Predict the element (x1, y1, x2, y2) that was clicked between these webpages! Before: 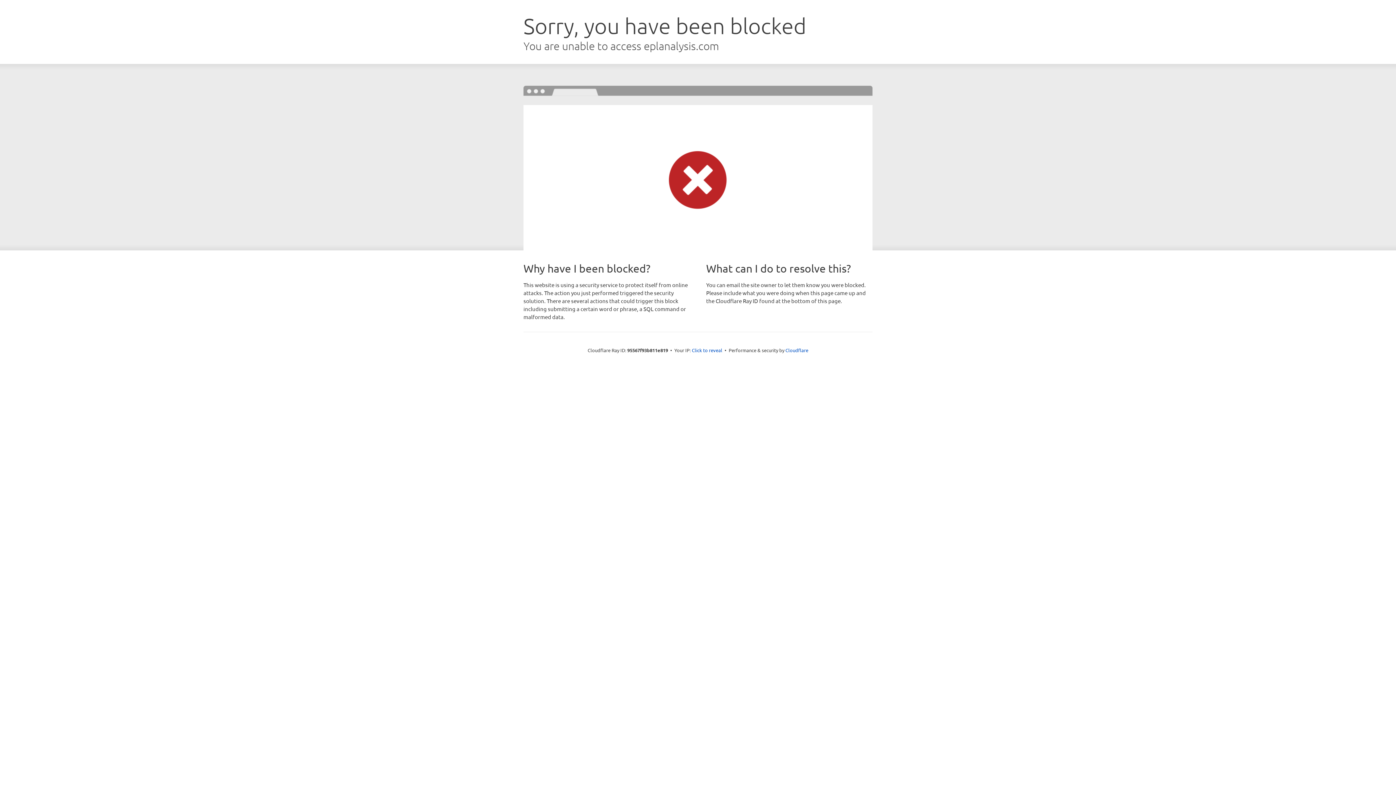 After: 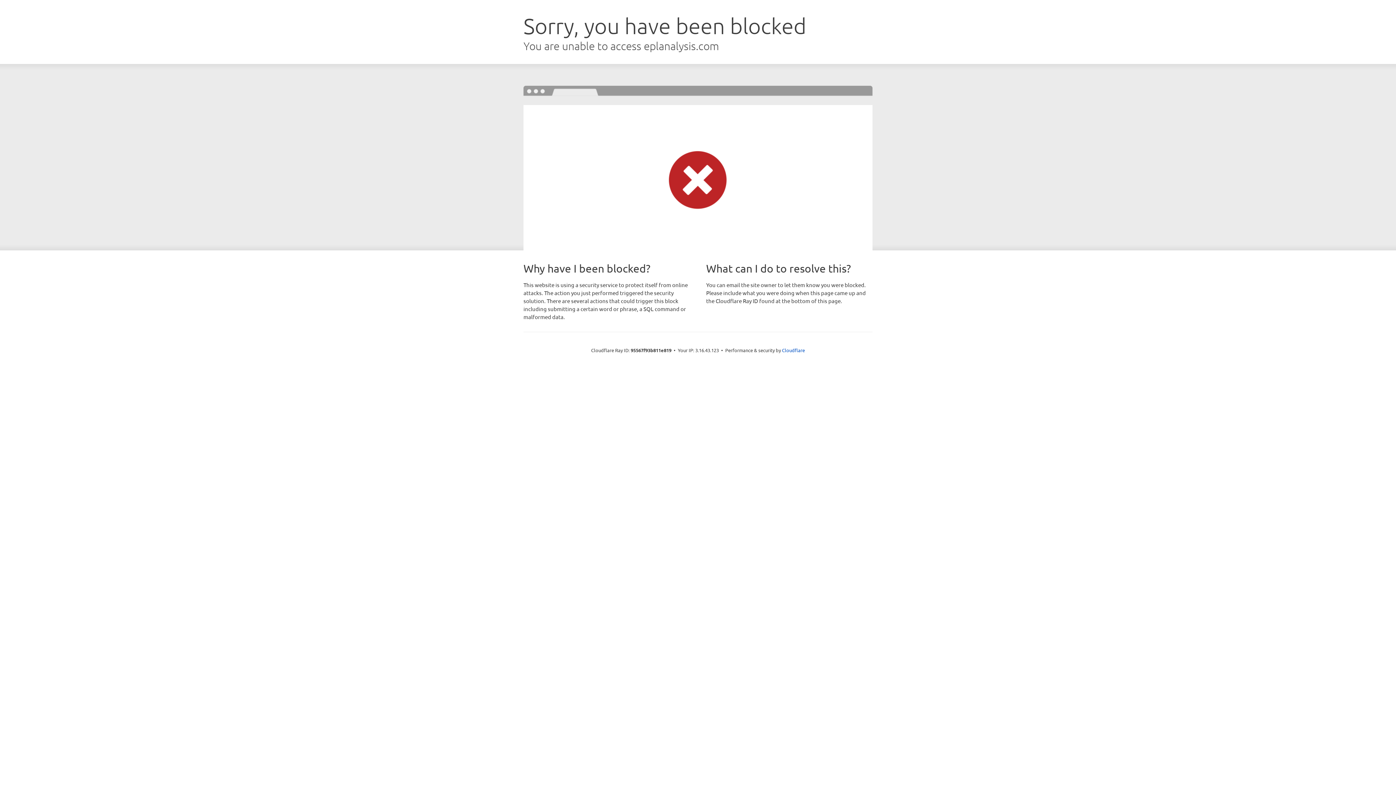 Action: label: Click to reveal bbox: (692, 346, 722, 353)